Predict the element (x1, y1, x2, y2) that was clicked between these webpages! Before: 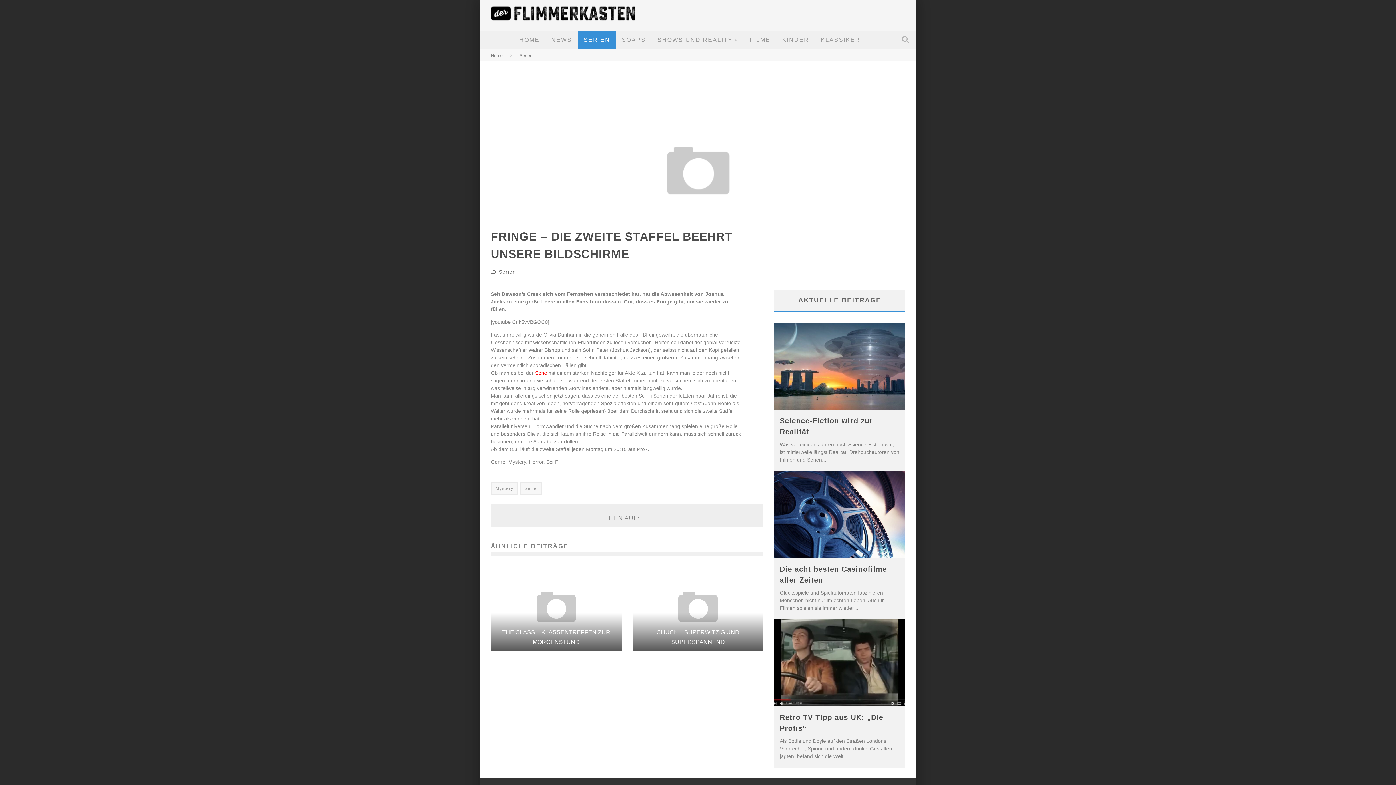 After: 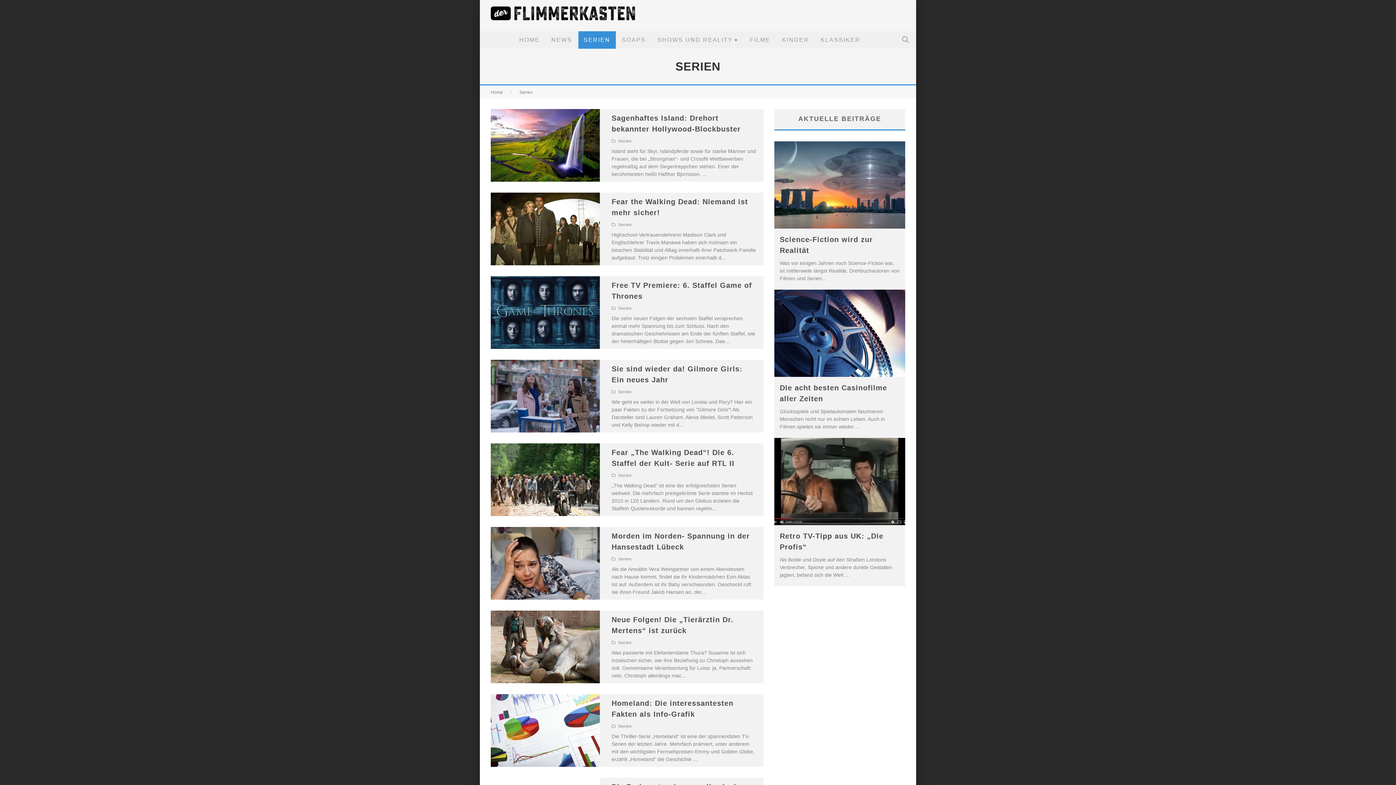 Action: label: SERIEN bbox: (578, 31, 615, 48)